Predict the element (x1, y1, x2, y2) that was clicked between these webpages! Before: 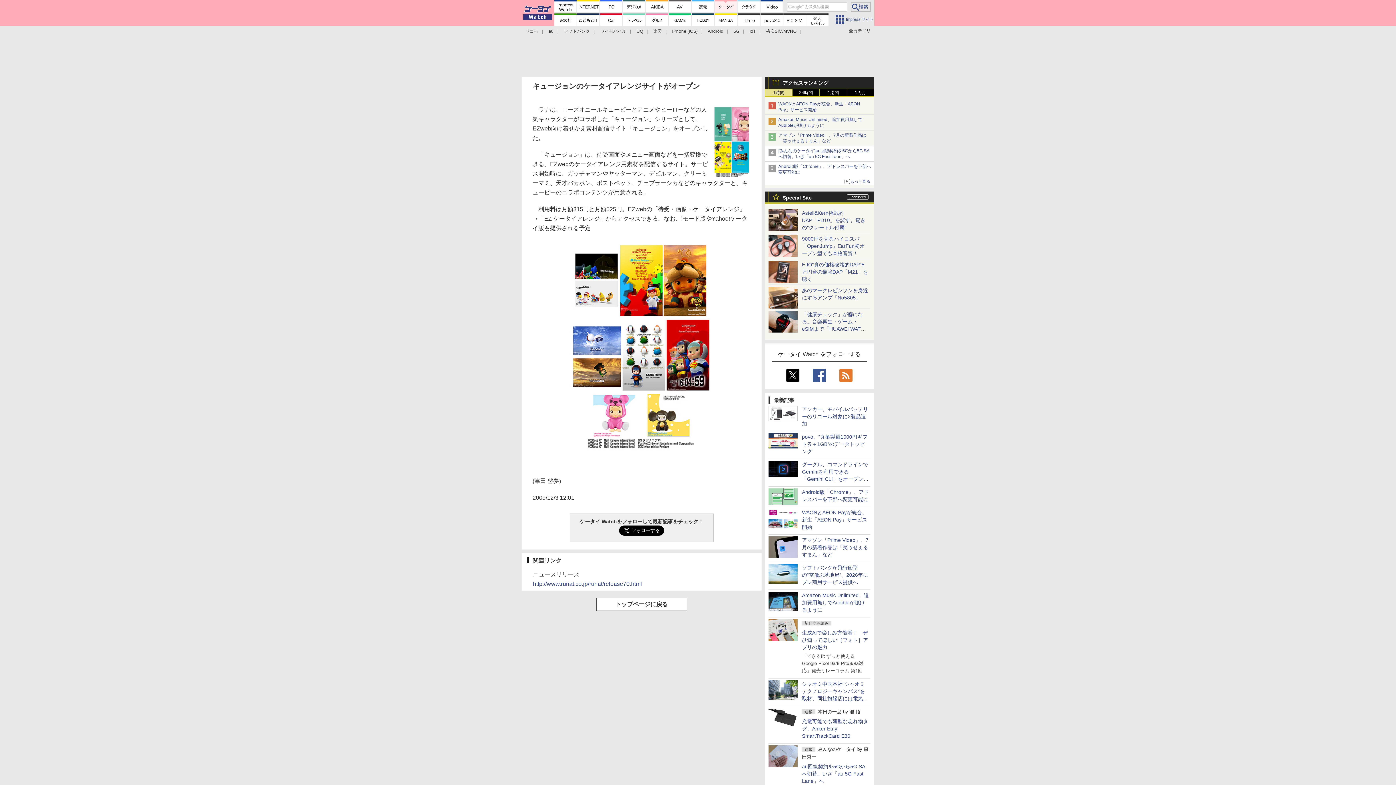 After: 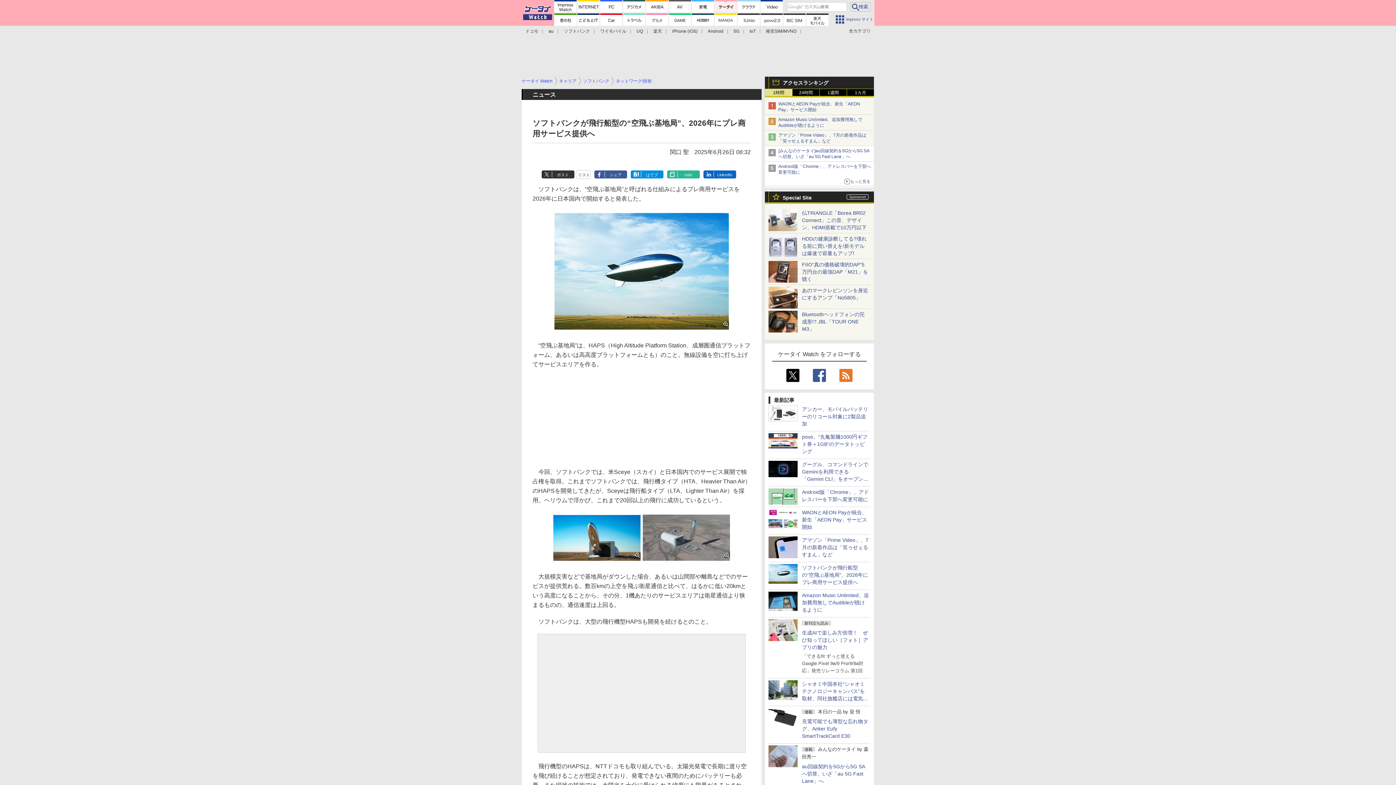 Action: label: ソフトバンクが飛行船型の“空飛ぶ基地局”、2026年にプレ商用サービス提供へ bbox: (802, 565, 868, 585)